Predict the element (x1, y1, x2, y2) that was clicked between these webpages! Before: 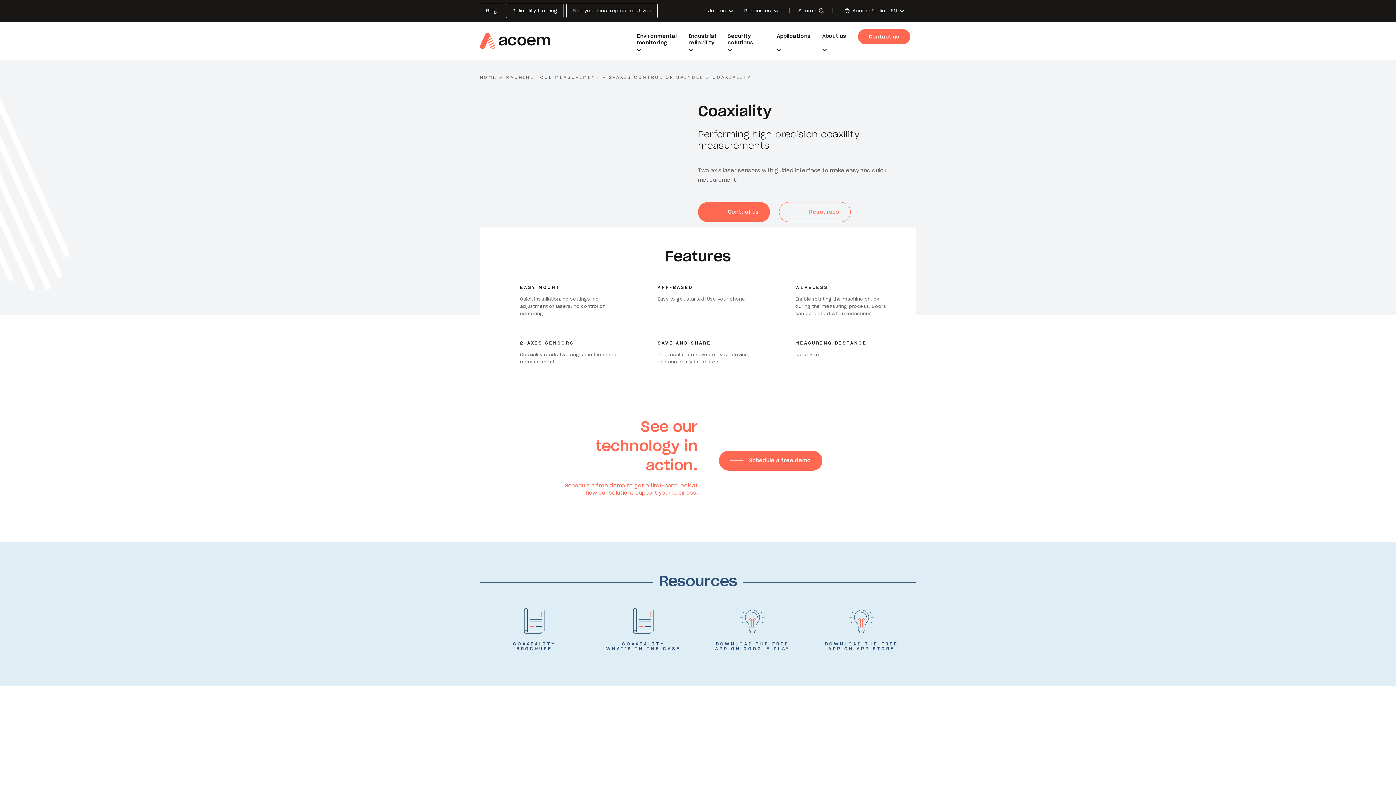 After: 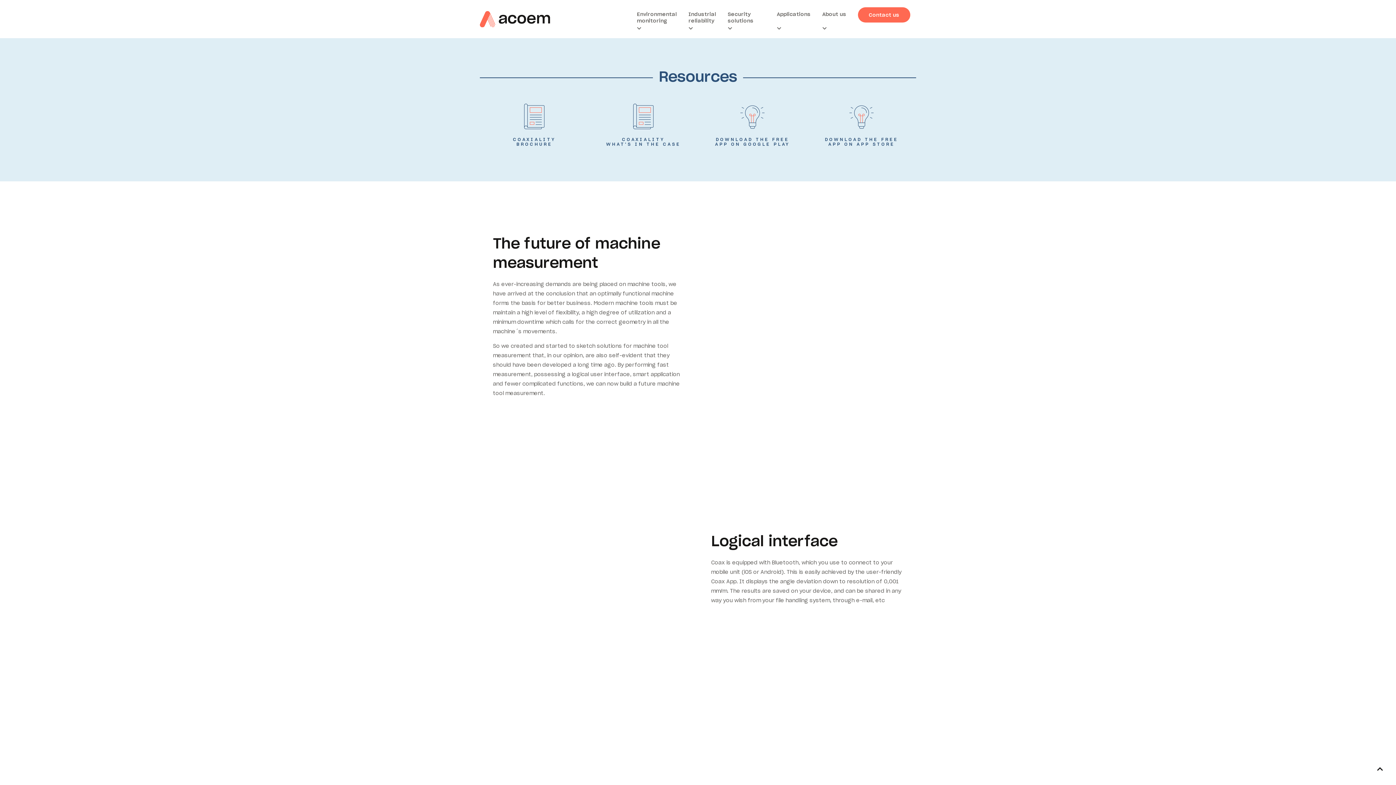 Action: bbox: (779, 202, 850, 222) label: Resources